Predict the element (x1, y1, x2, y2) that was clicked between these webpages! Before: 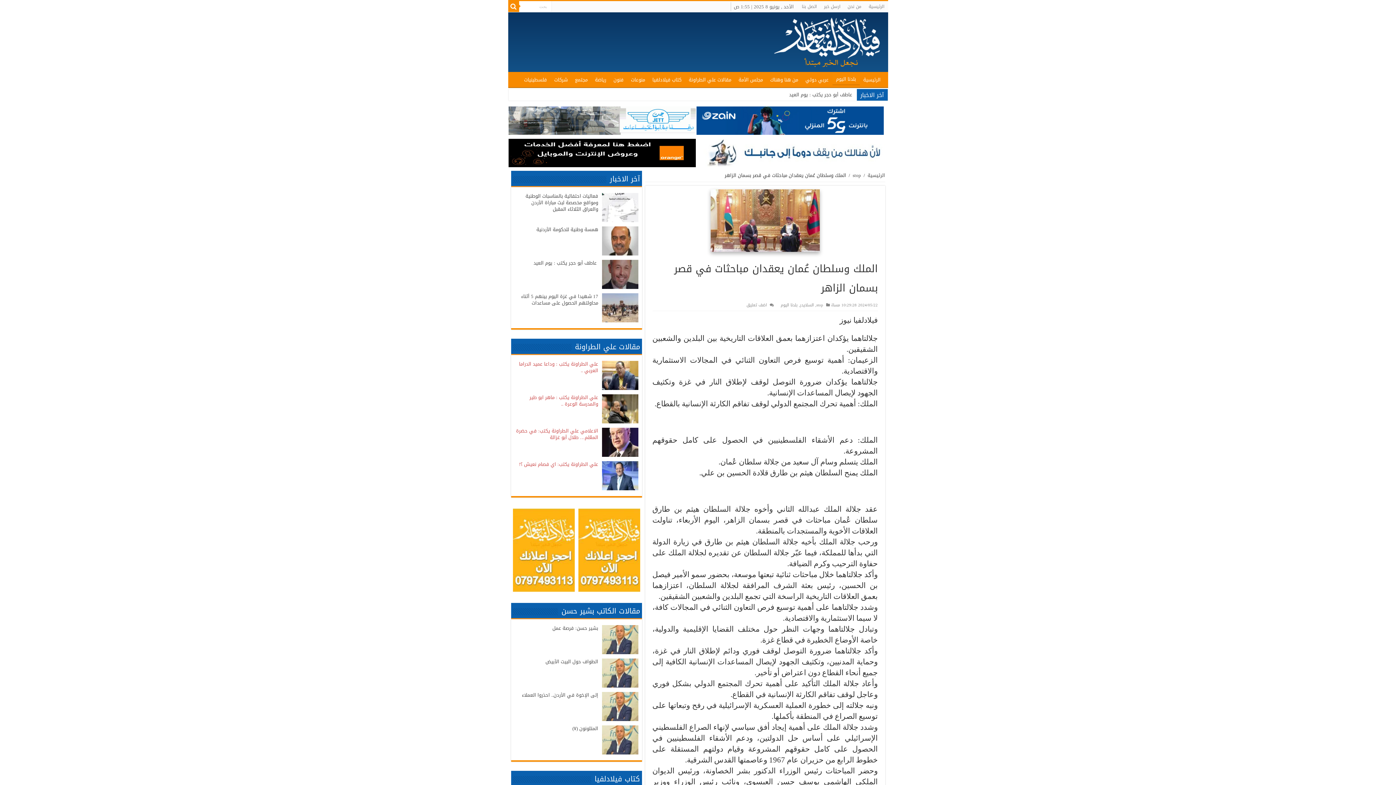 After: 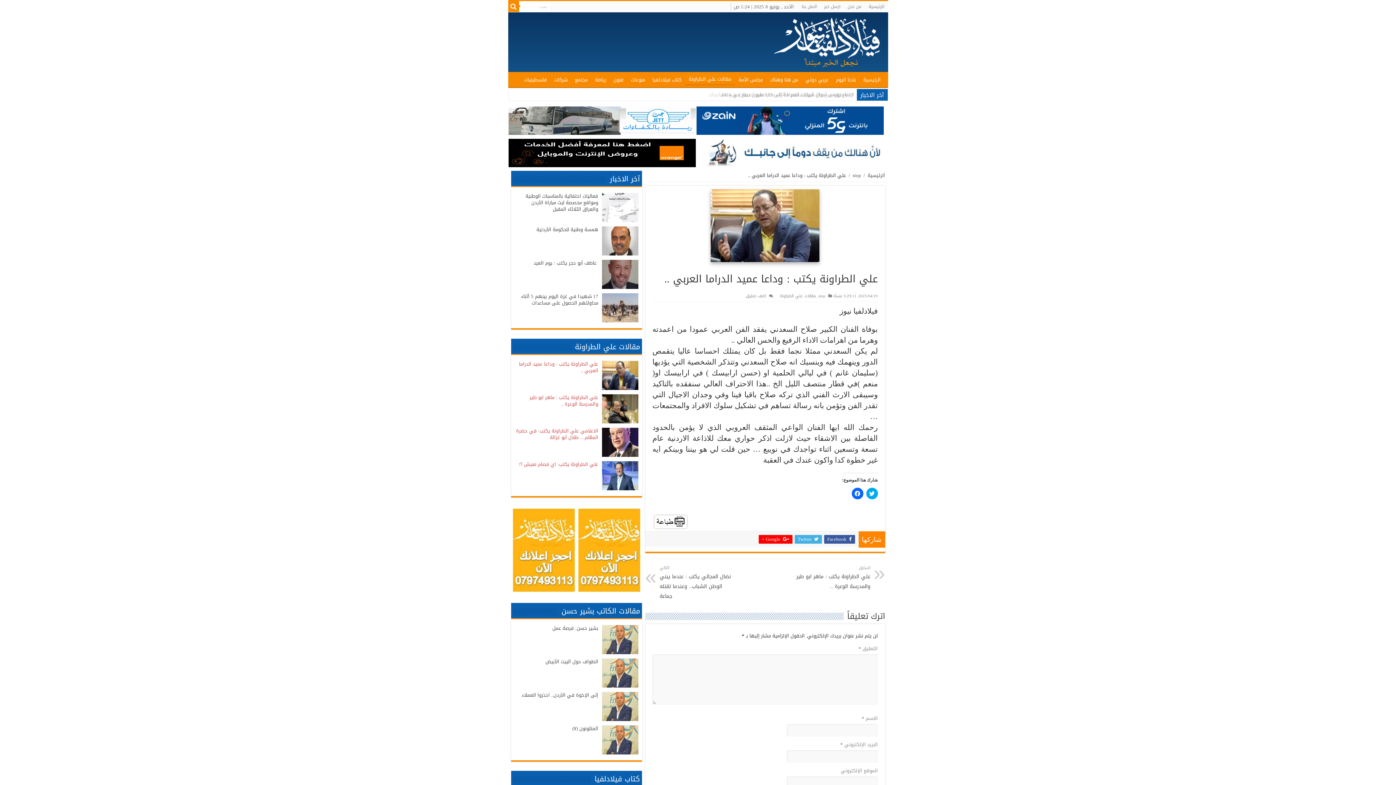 Action: bbox: (602, 361, 638, 390)